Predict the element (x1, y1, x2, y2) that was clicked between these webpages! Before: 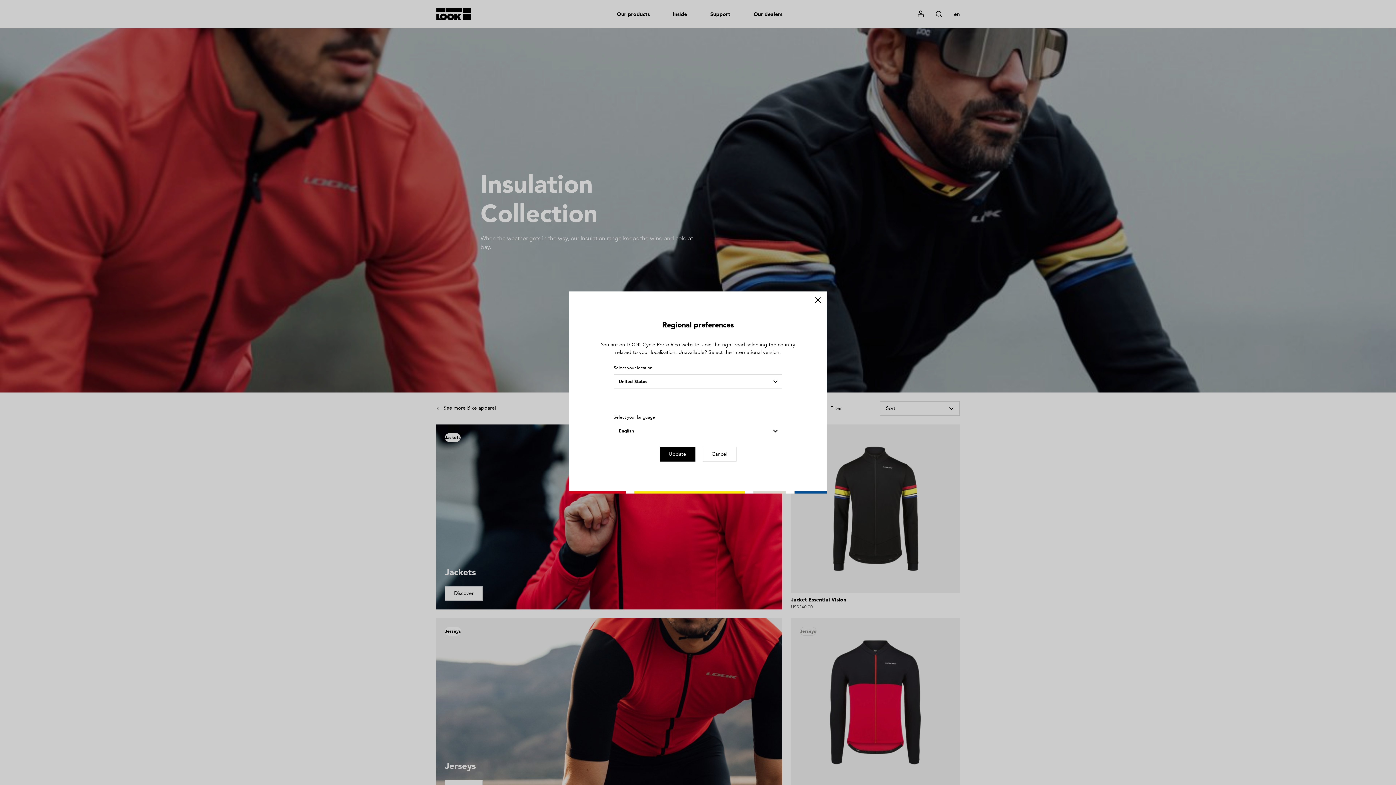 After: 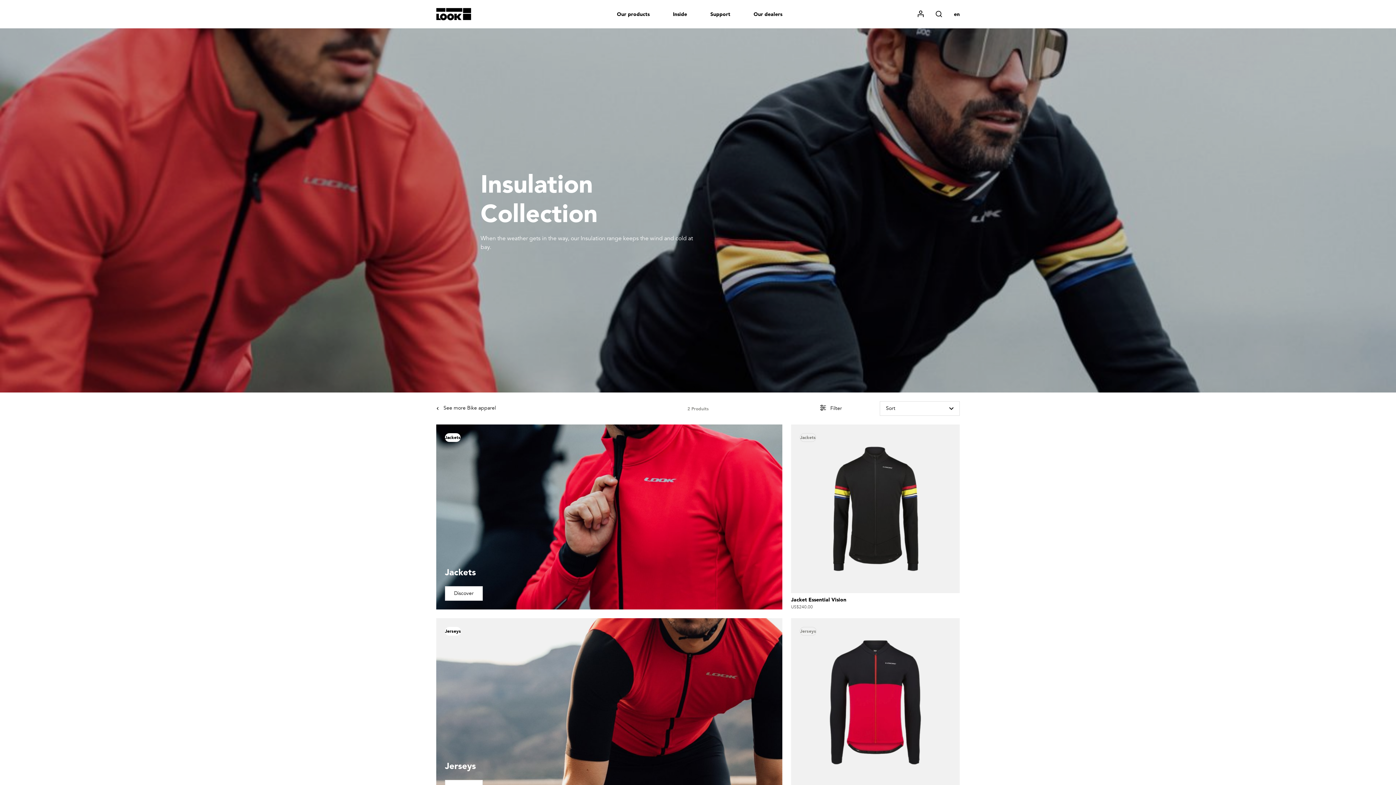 Action: bbox: (702, 447, 736, 461) label: Cancel